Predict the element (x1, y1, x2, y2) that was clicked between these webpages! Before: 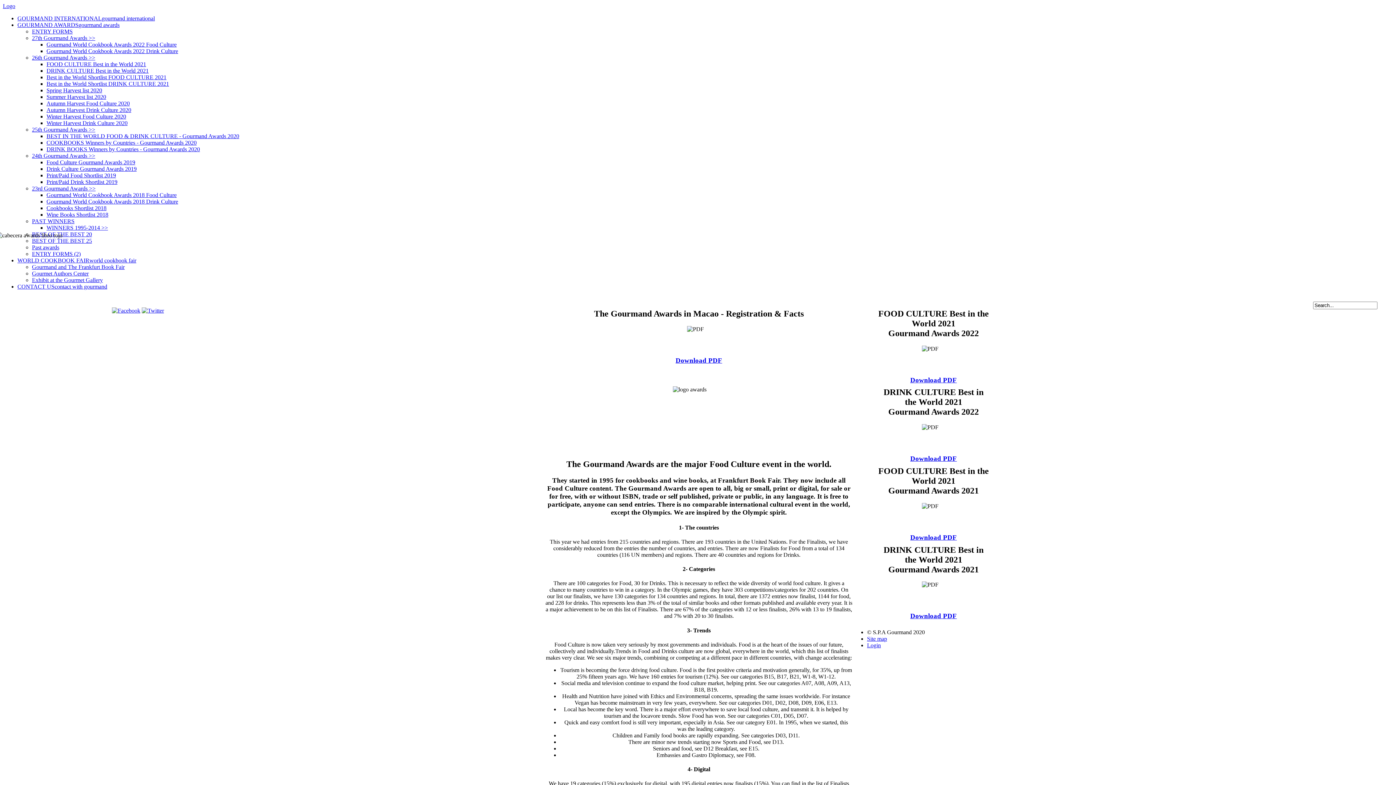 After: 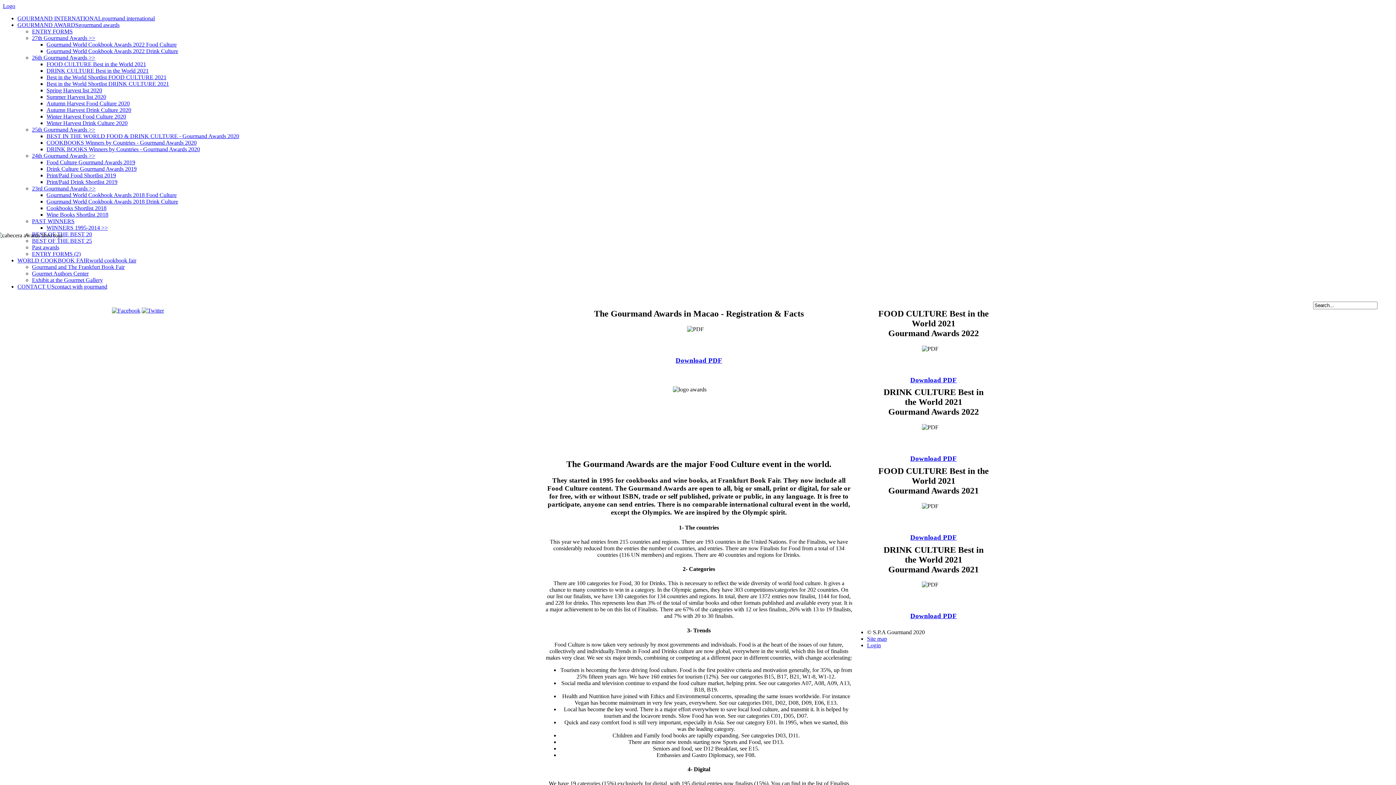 Action: label: Exhibit at the Gourmet Gallery bbox: (32, 277, 102, 283)